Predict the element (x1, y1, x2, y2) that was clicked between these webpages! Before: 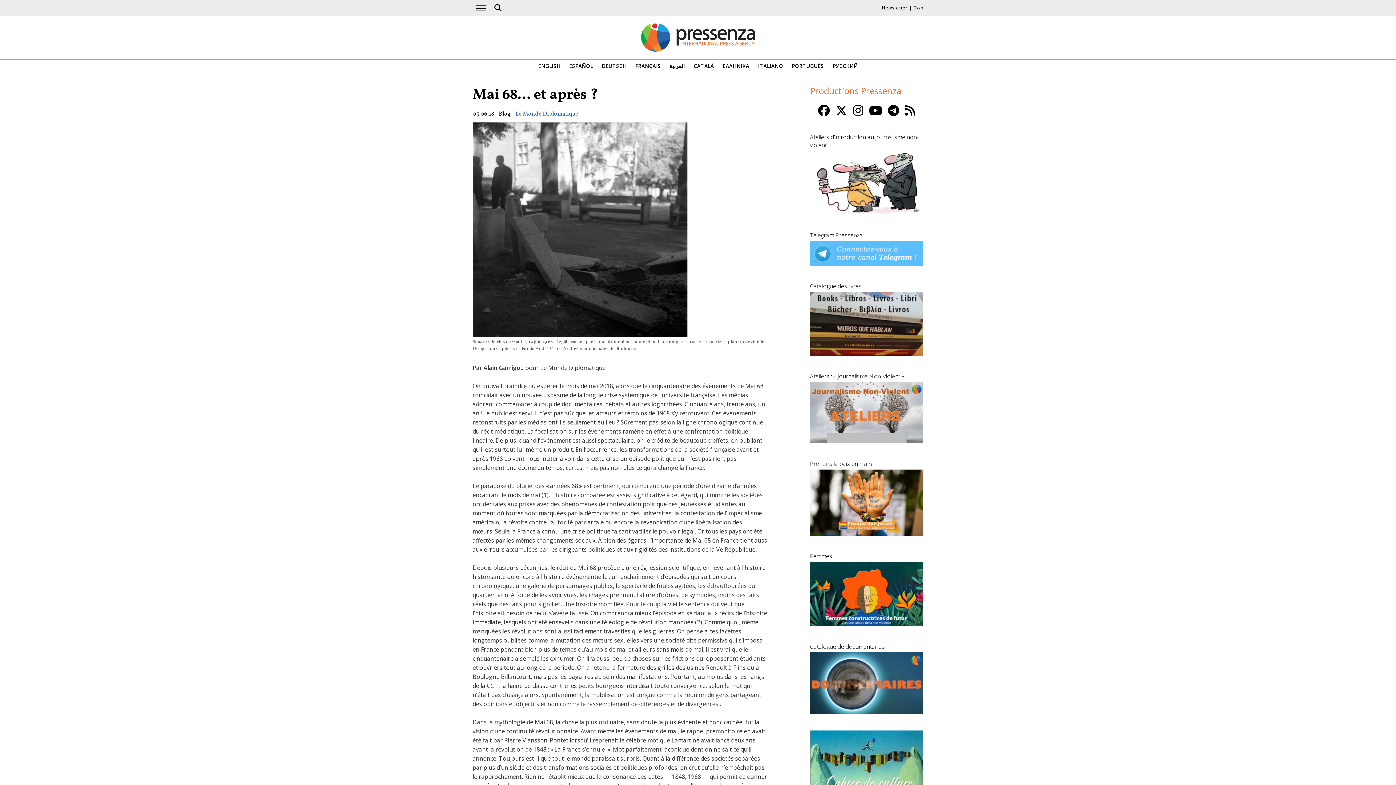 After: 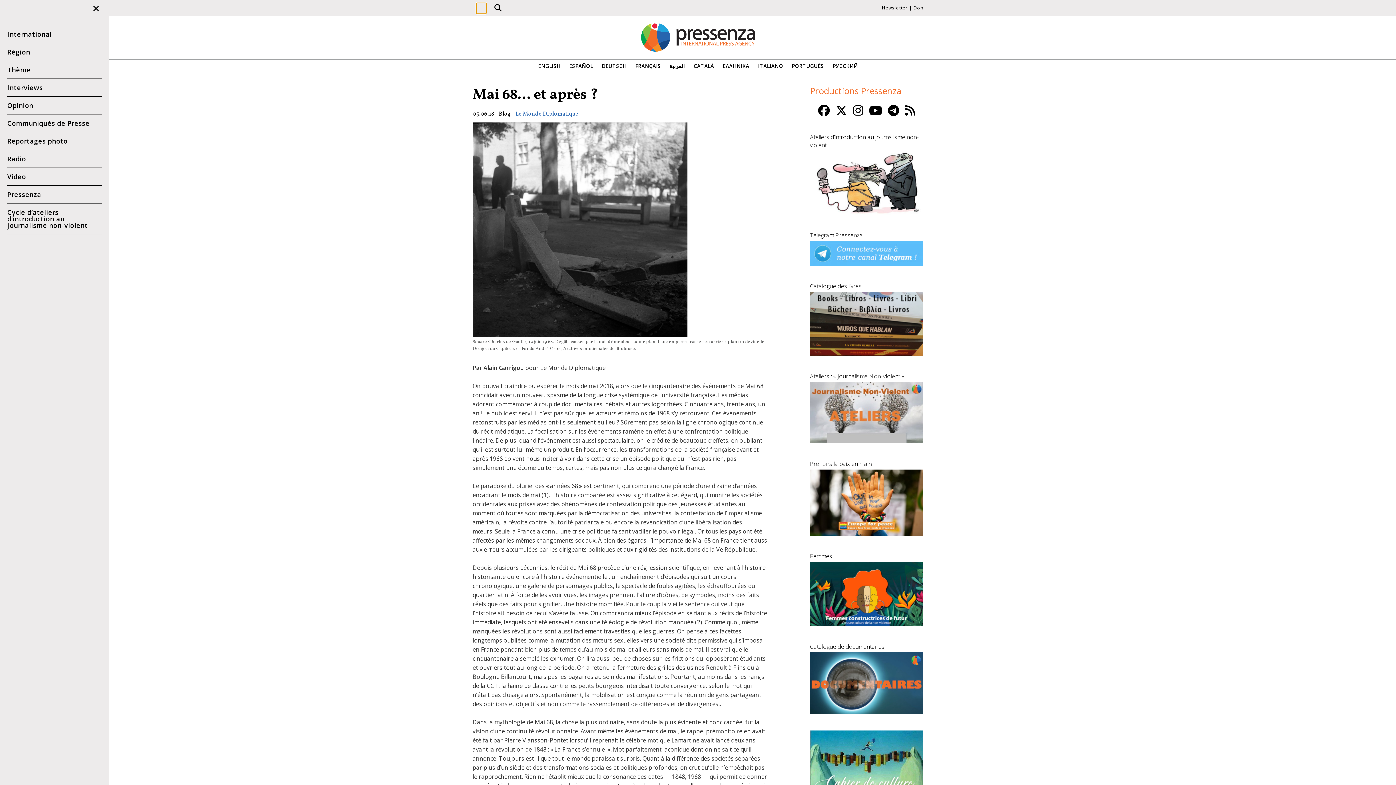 Action: bbox: (476, 2, 486, 13) label: Ouvrir le menu principal